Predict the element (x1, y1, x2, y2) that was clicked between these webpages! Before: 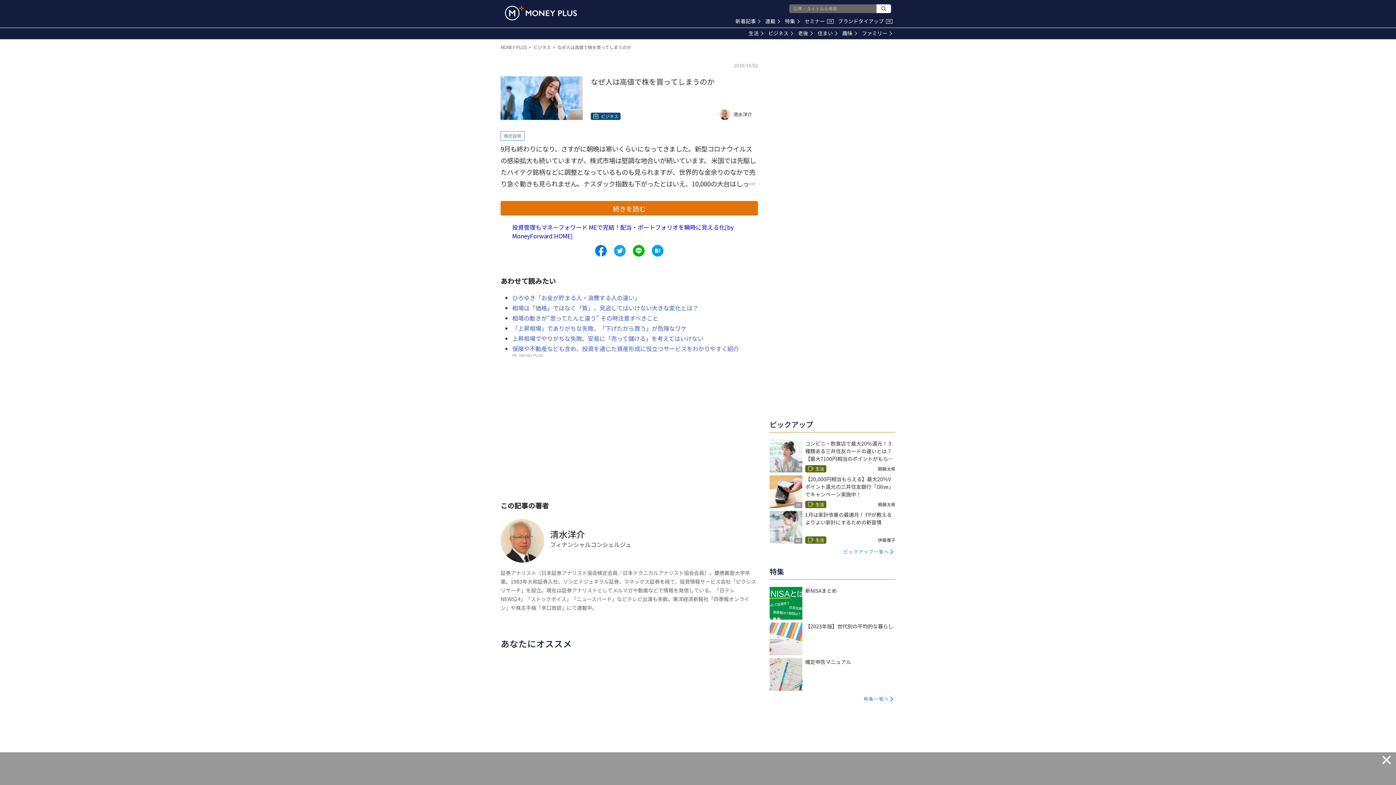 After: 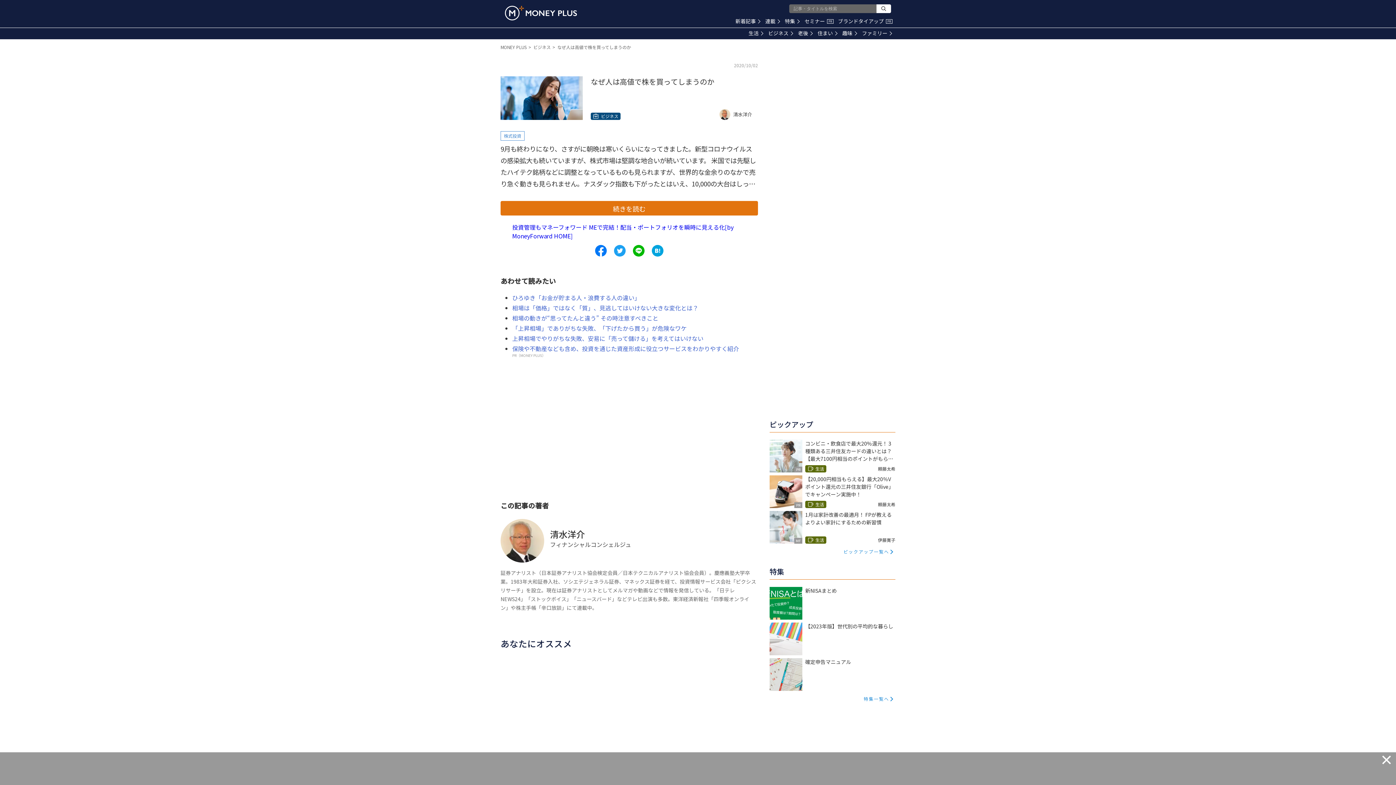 Action: label: Share to line. bbox: (633, 245, 644, 256)